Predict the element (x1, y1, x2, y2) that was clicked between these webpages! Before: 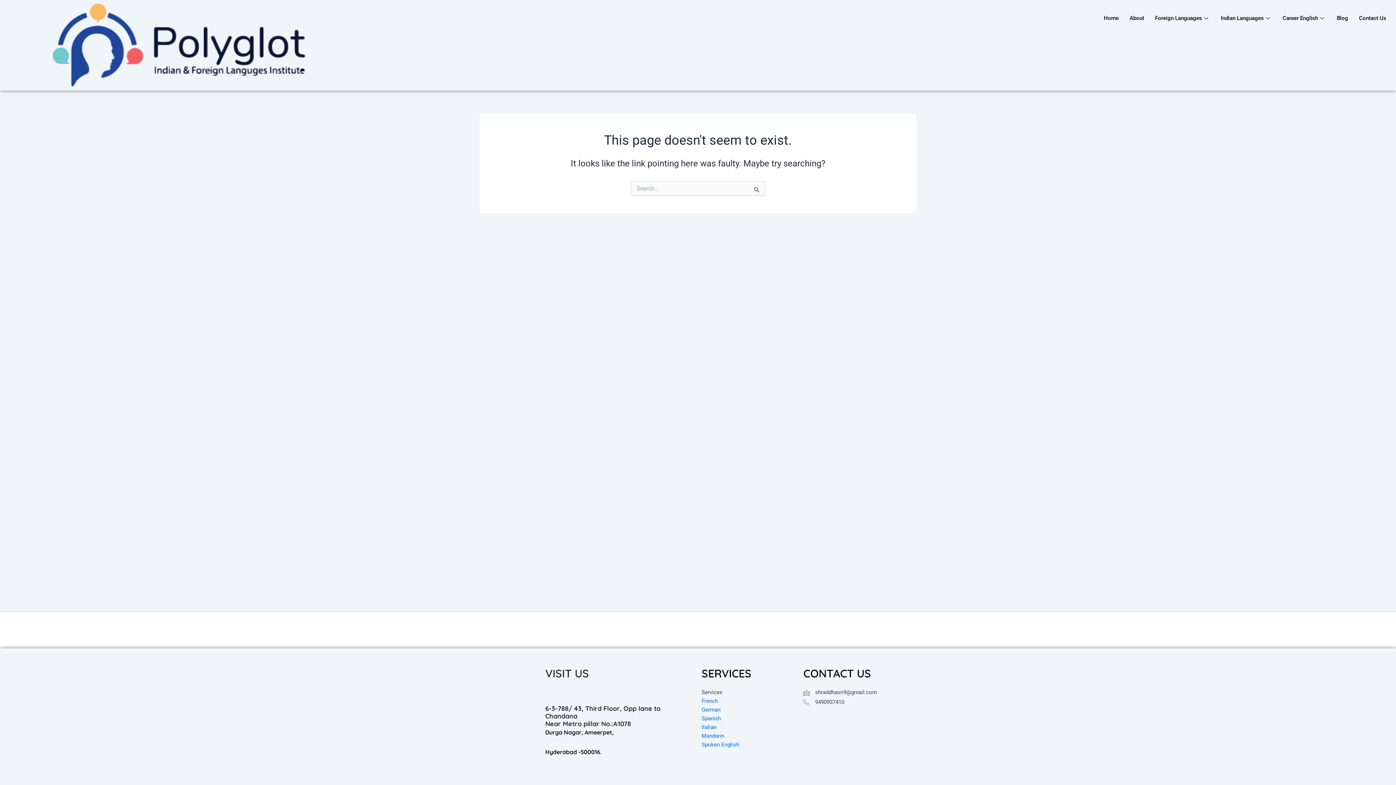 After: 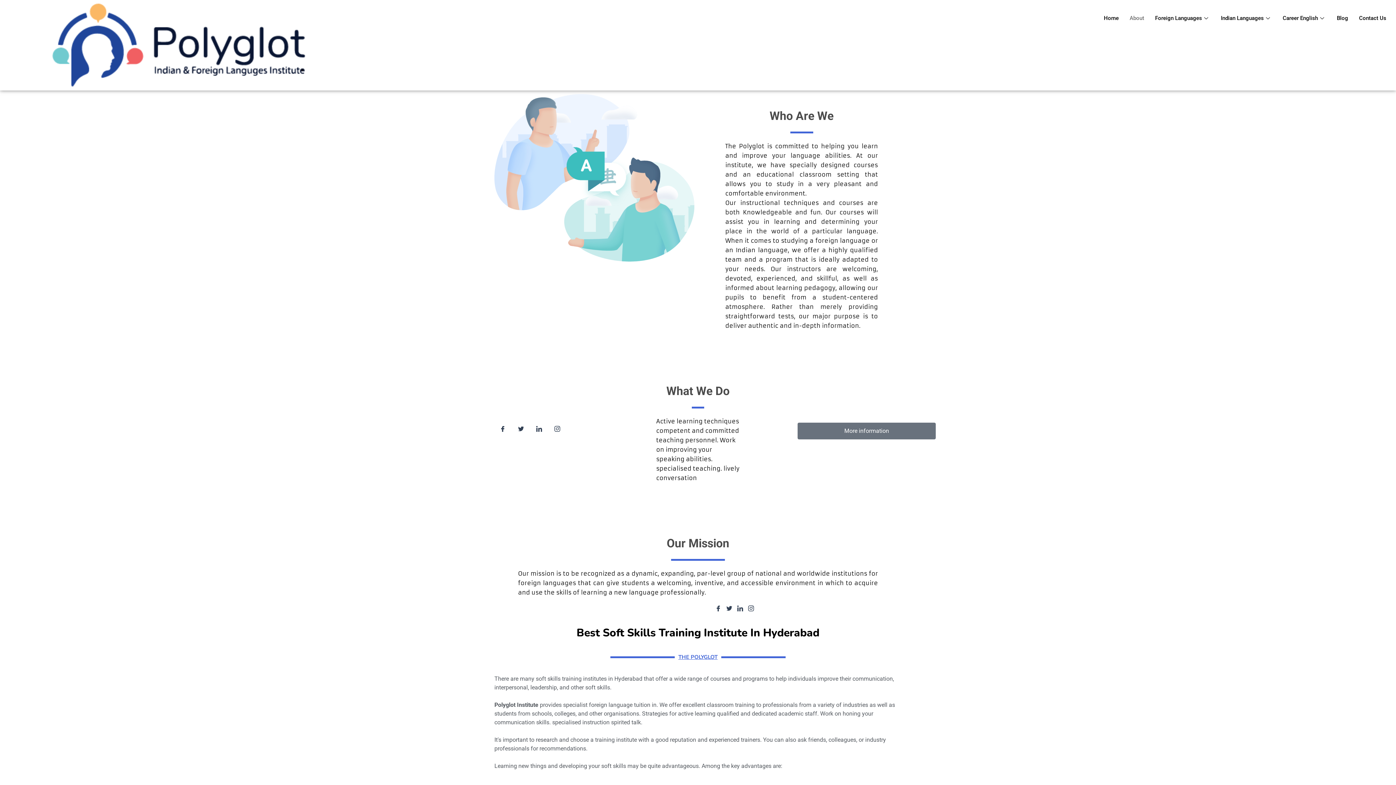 Action: bbox: (1124, 3, 1149, 32) label: About